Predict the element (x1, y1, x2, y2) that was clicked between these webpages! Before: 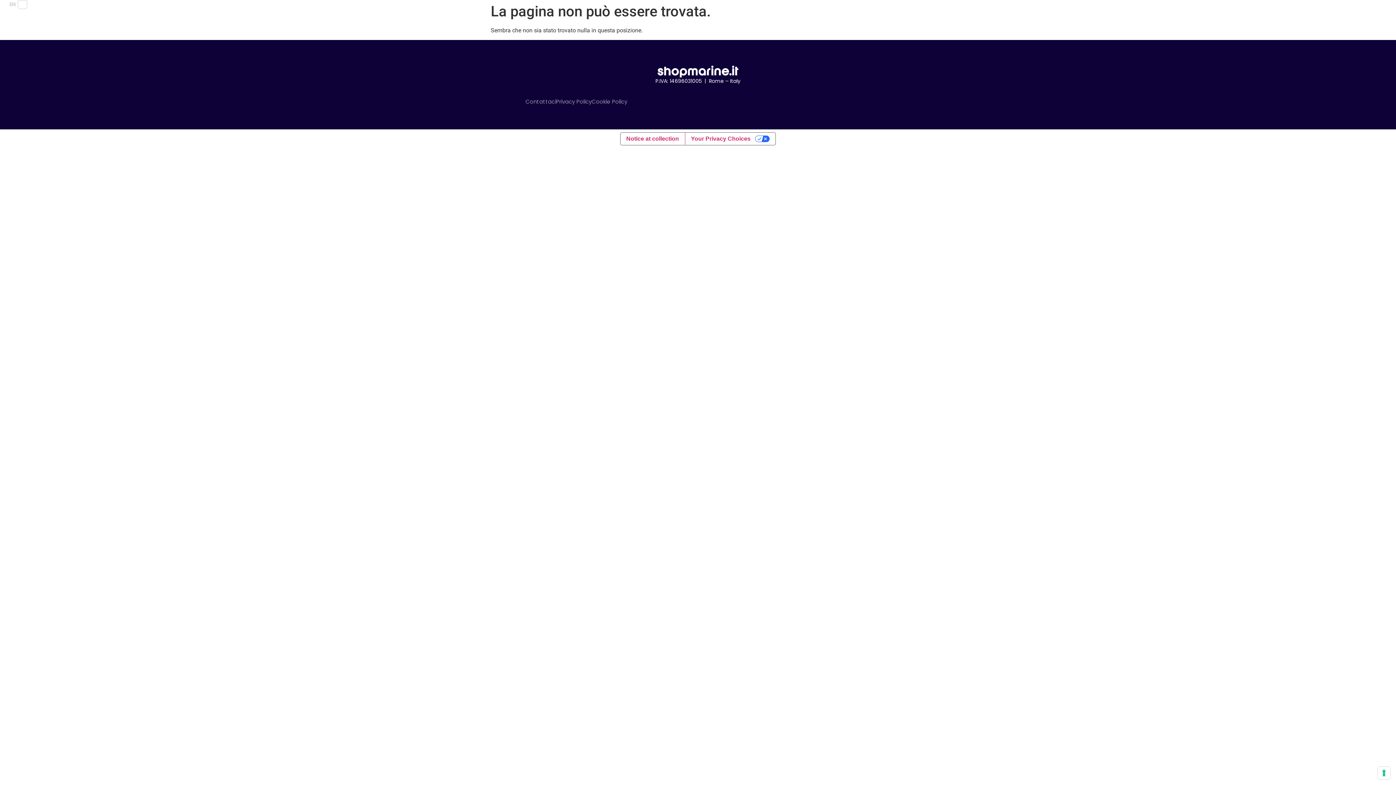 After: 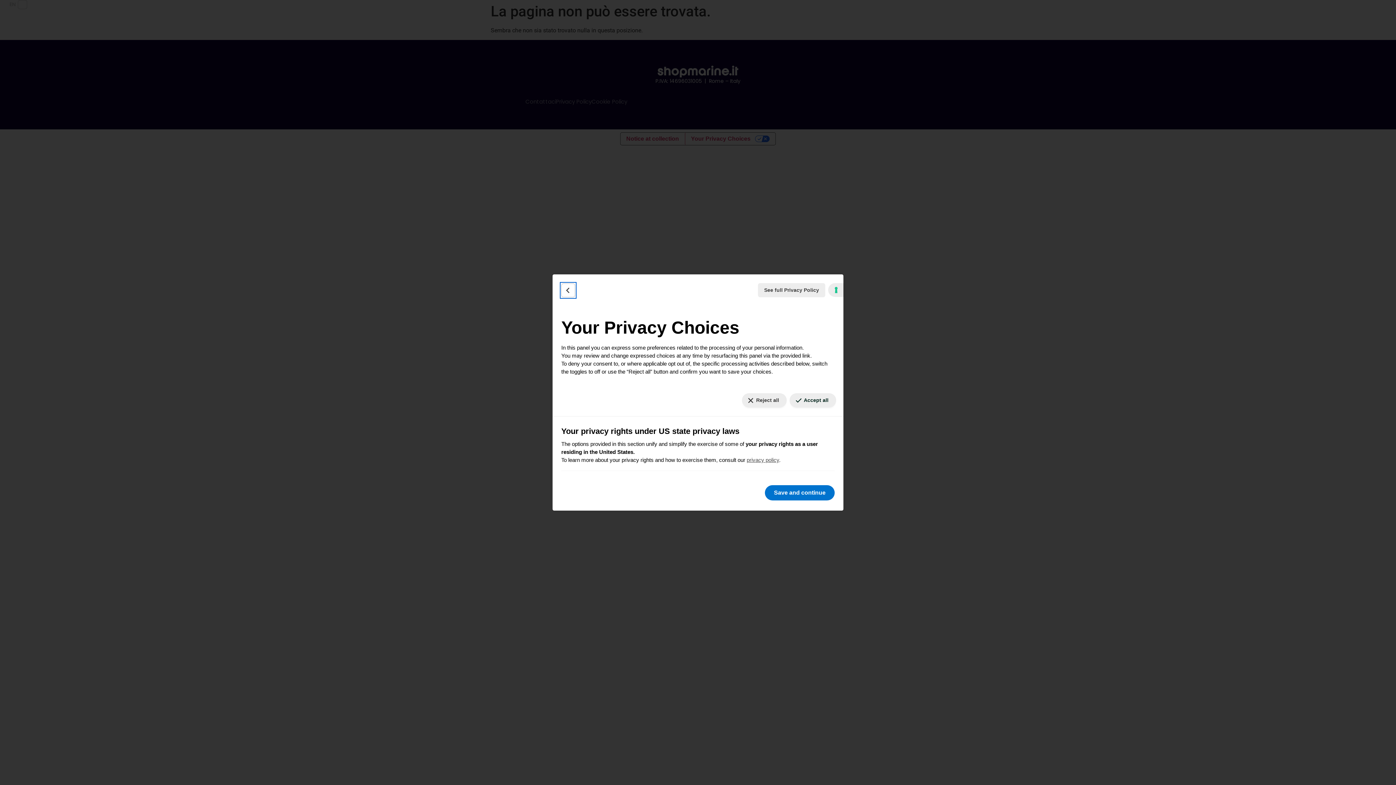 Action: bbox: (684, 132, 775, 145) label: Your Privacy Choices